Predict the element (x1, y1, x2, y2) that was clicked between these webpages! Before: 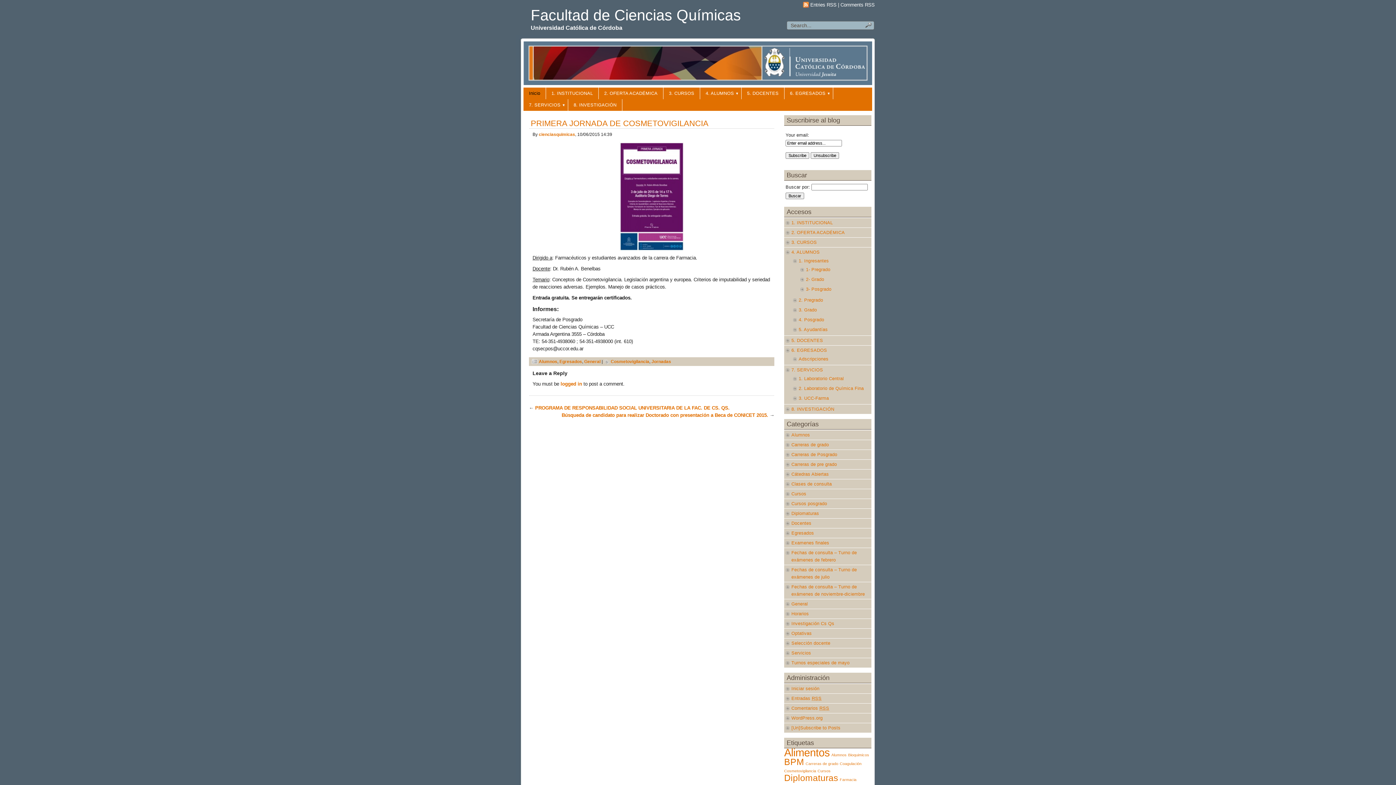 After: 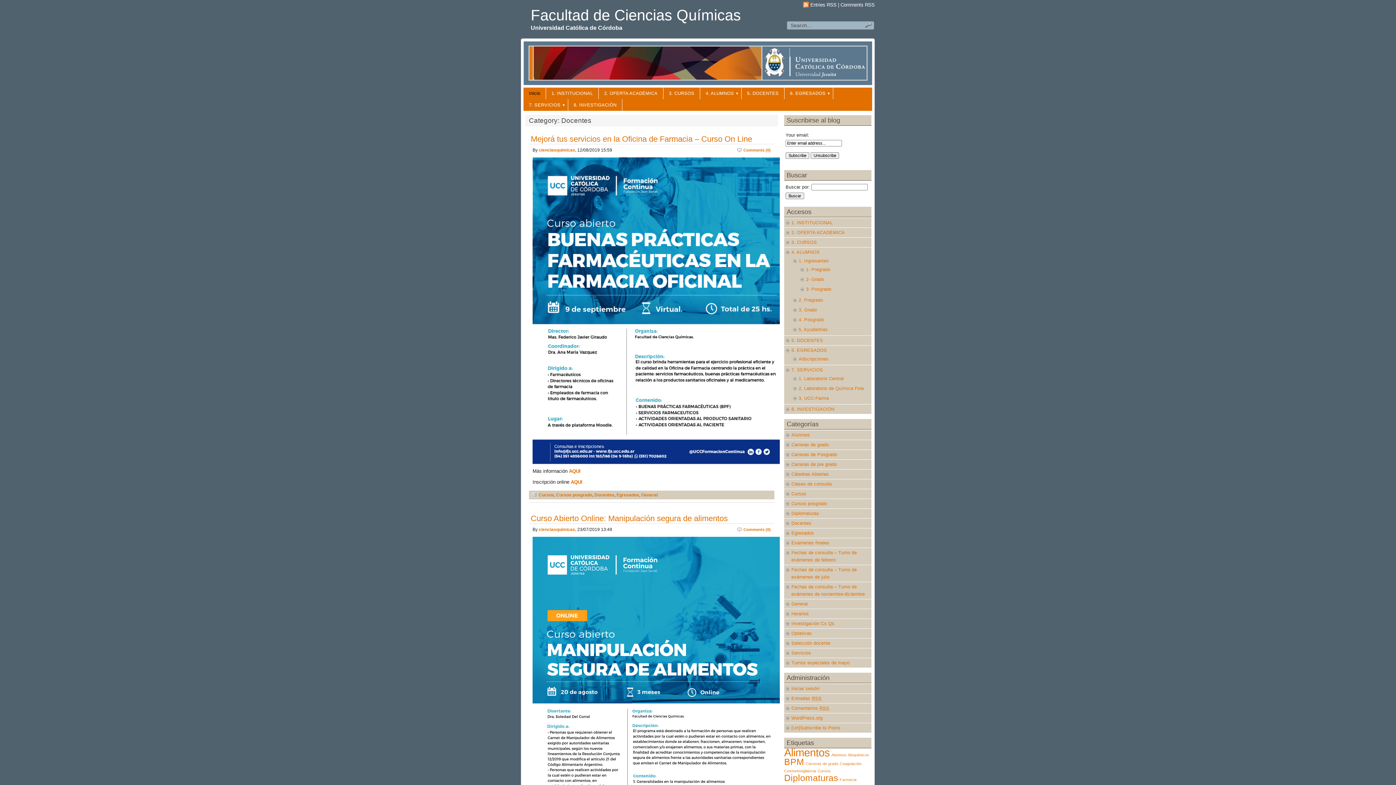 Action: bbox: (791, 521, 811, 526) label: Docentes